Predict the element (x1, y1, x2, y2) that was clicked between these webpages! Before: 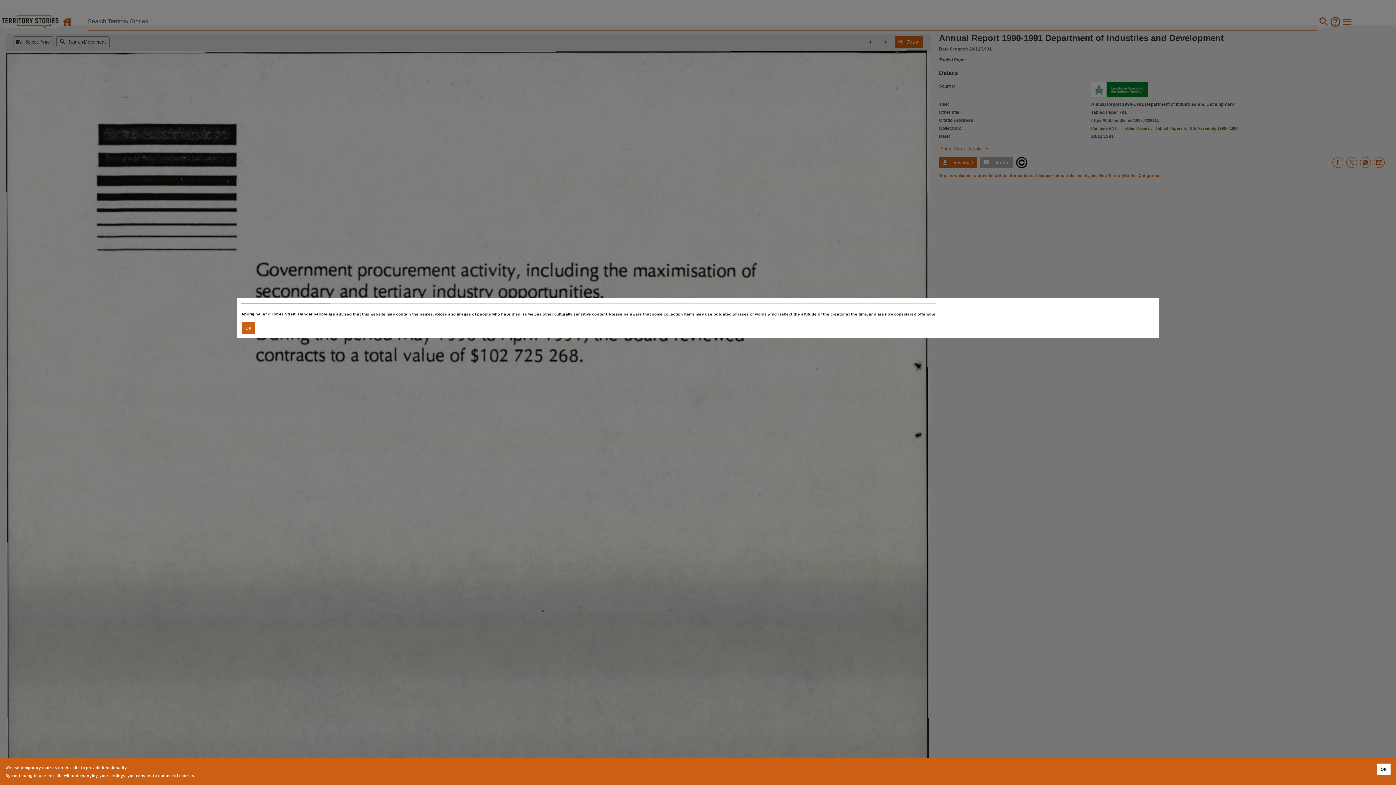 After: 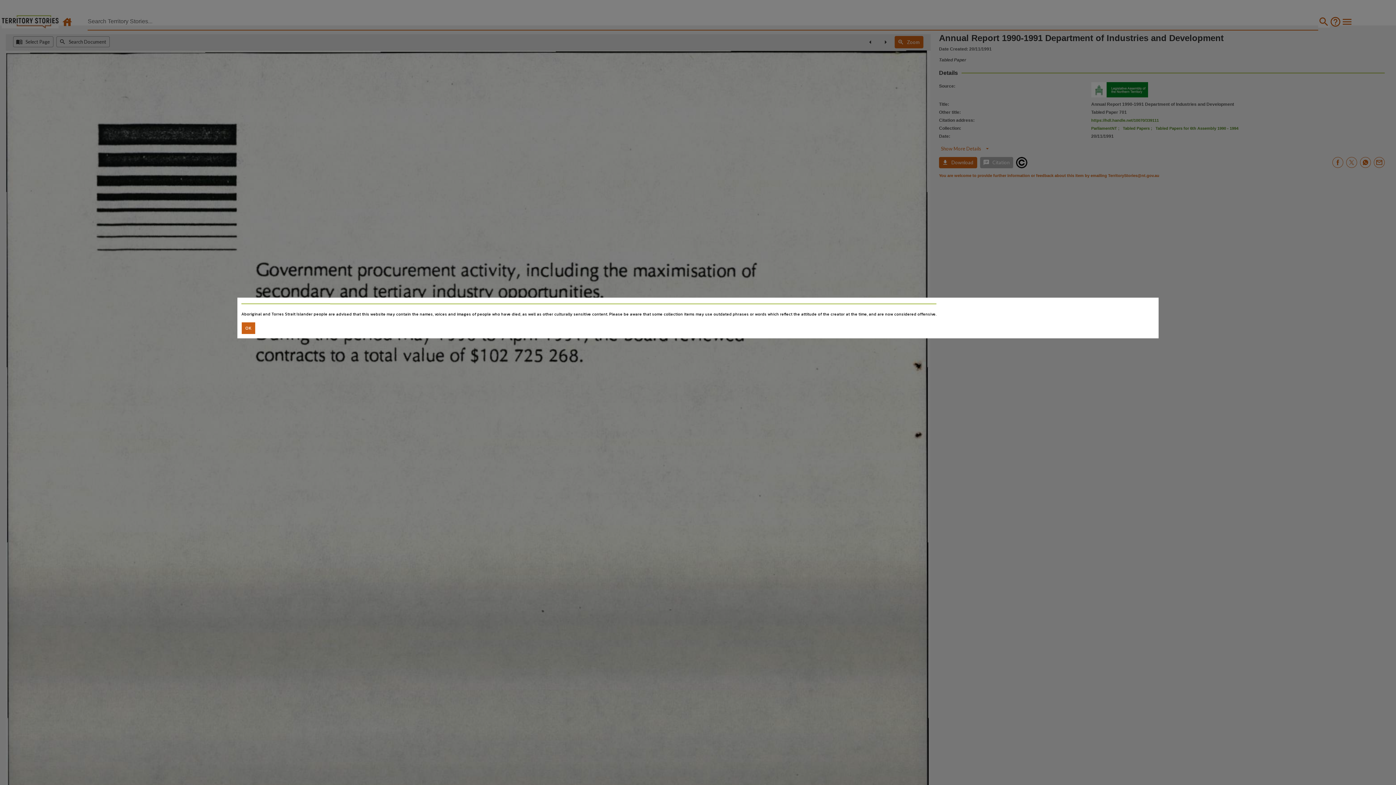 Action: label: Accept cookies bbox: (1377, 764, 1390, 775)